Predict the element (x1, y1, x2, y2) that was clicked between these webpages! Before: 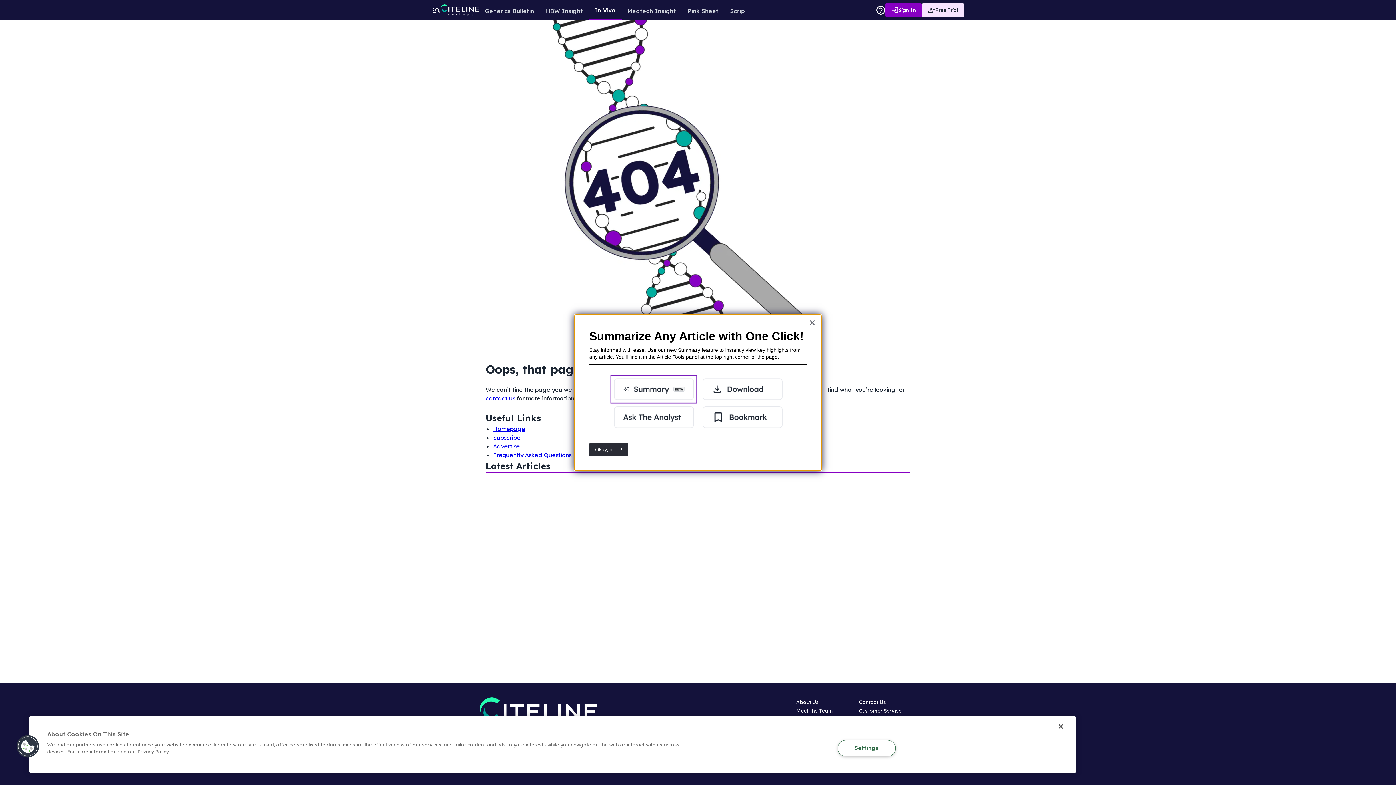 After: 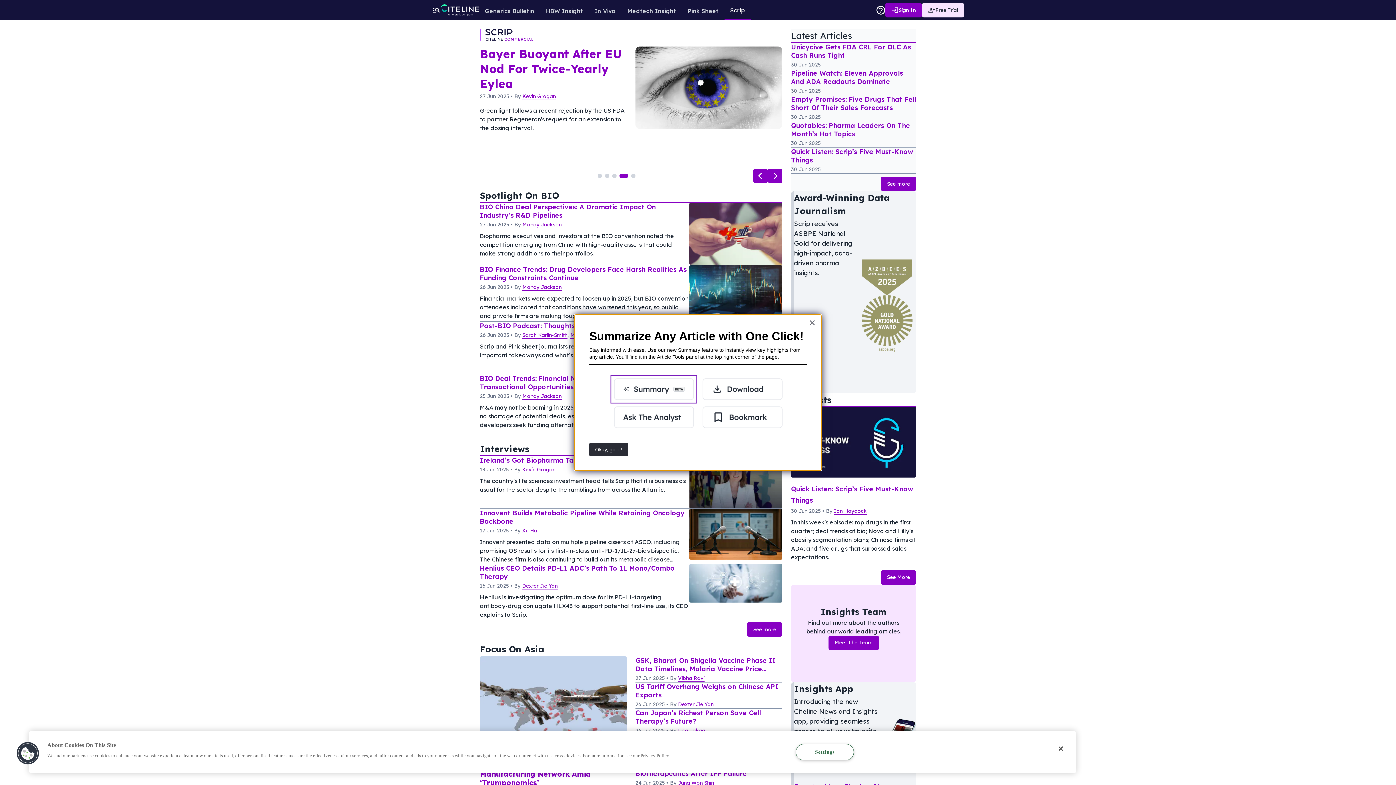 Action: label: Scrip bbox: (724, 0, 751, 19)